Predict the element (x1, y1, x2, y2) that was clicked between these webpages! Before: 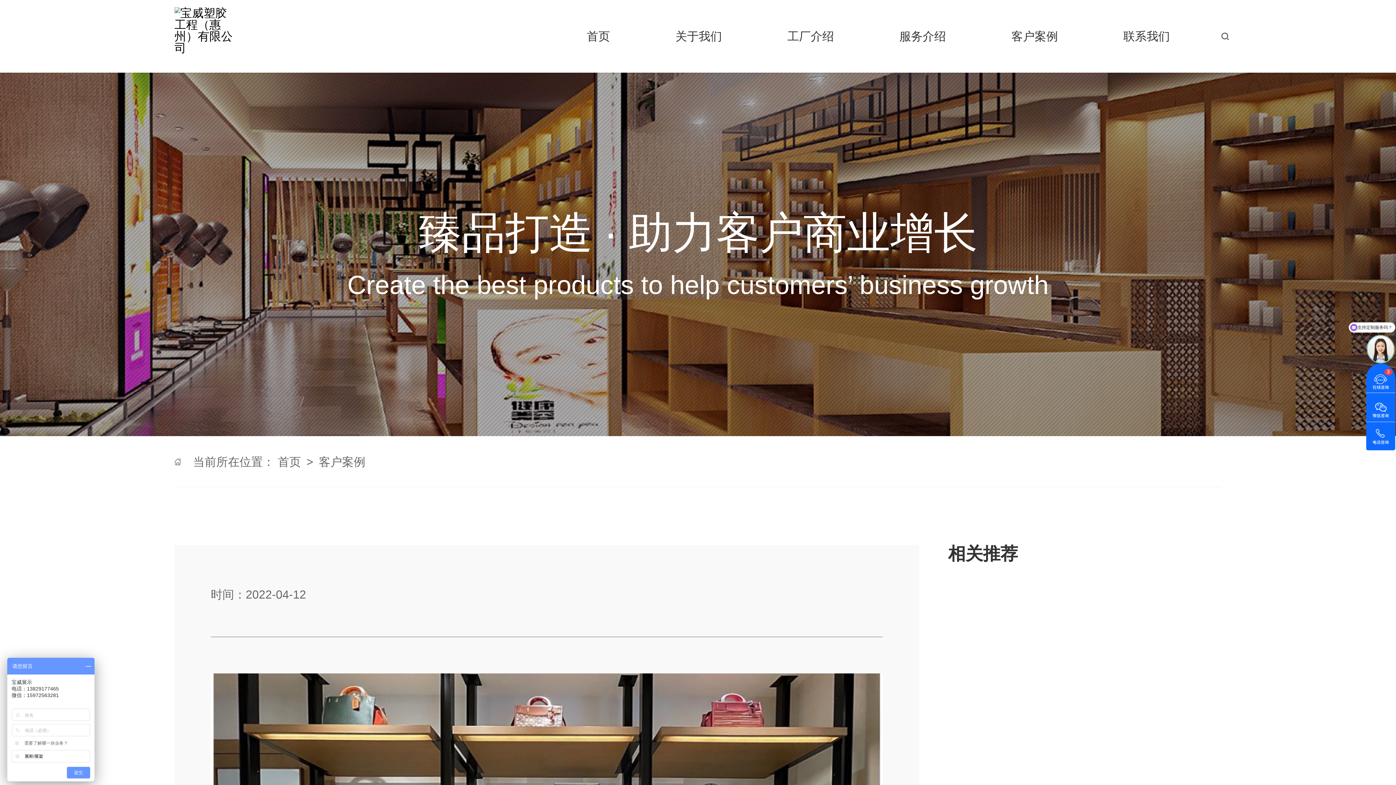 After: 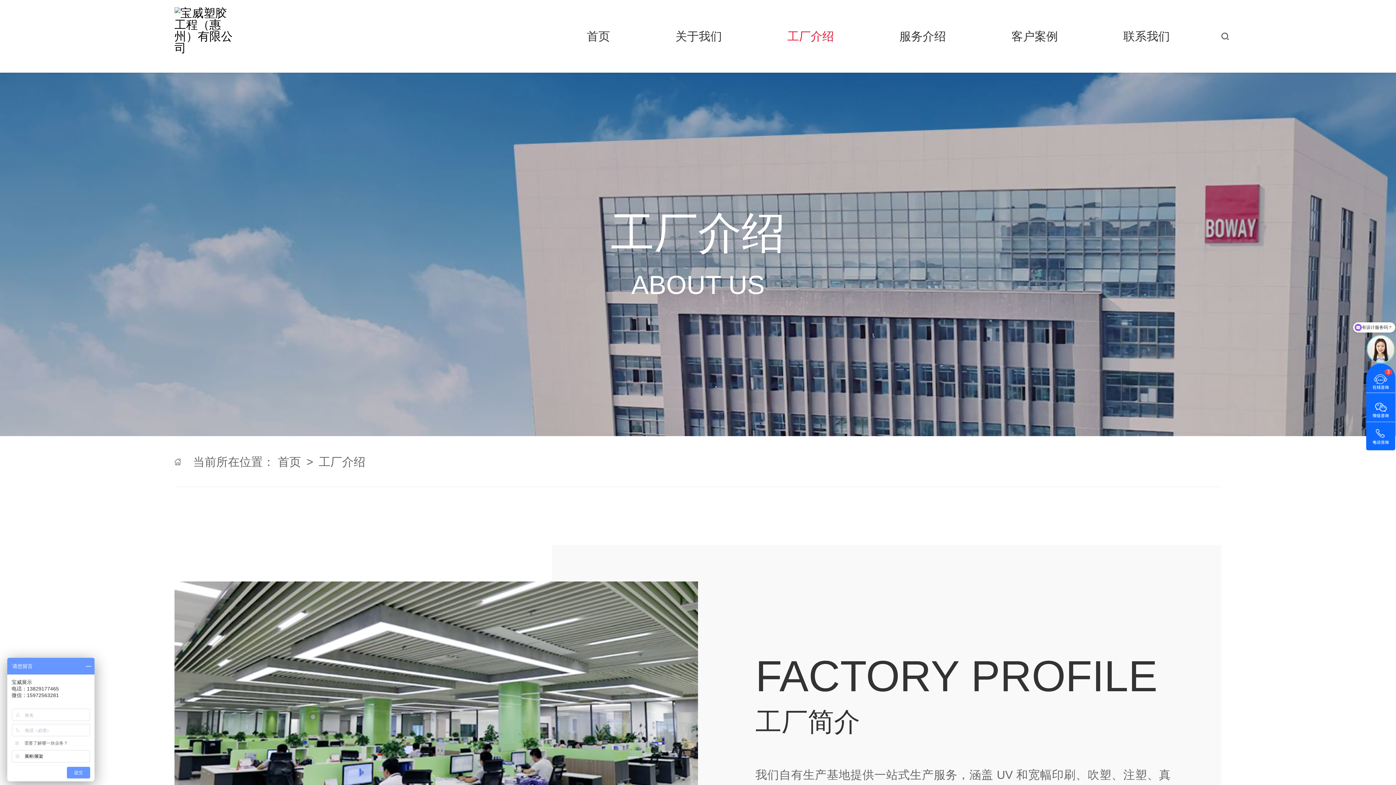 Action: bbox: (787, 0, 834, 72) label: 工厂介绍